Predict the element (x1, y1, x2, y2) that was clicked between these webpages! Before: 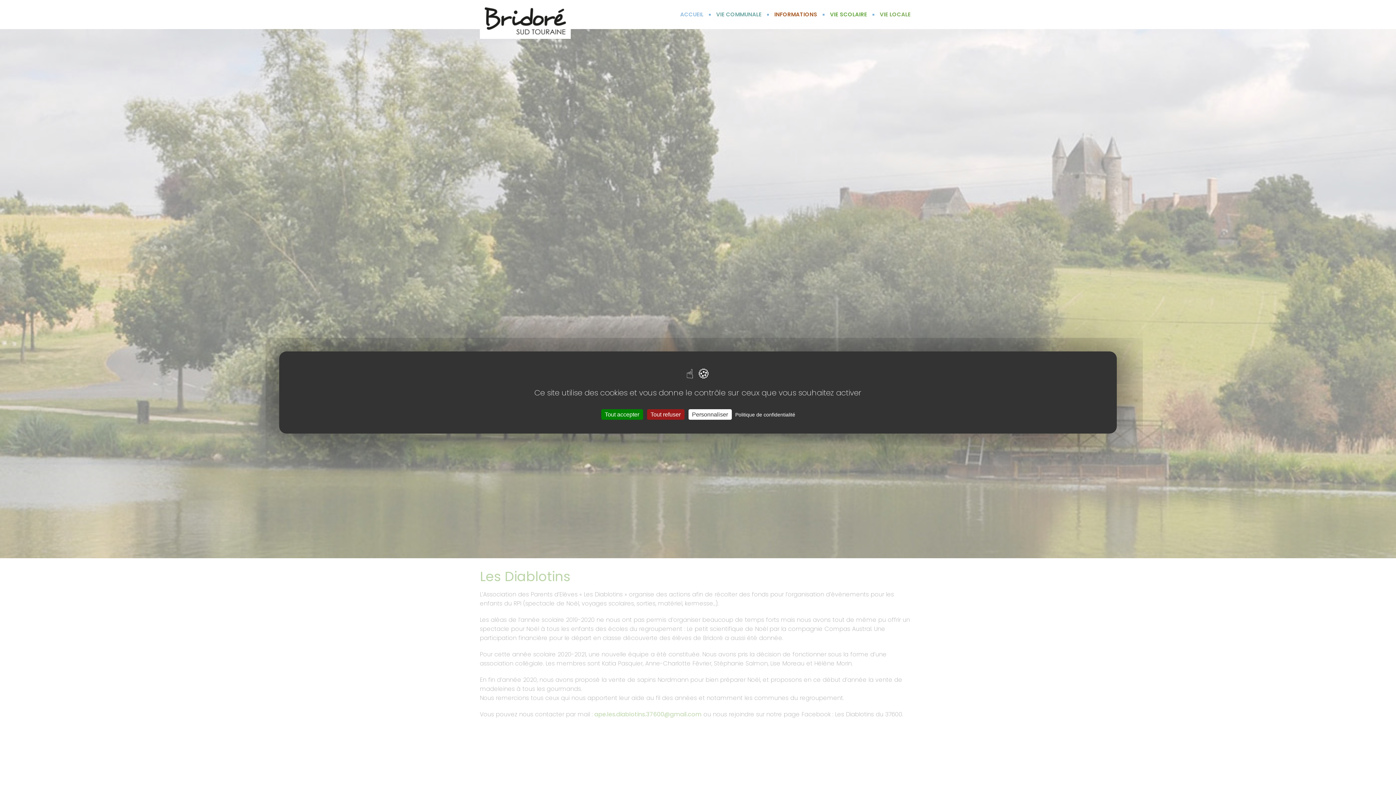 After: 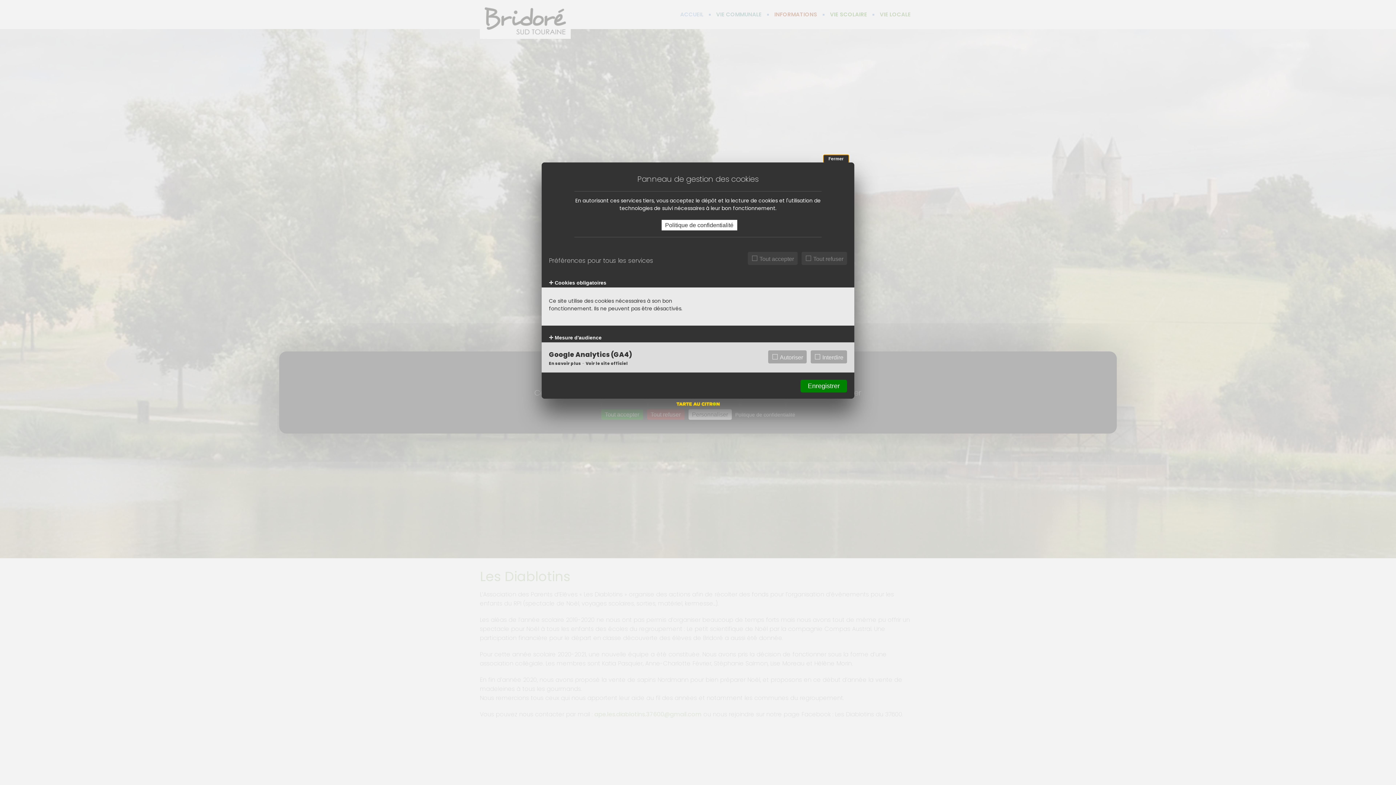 Action: label: Personnaliser (fenêtre modale) bbox: (688, 409, 731, 420)